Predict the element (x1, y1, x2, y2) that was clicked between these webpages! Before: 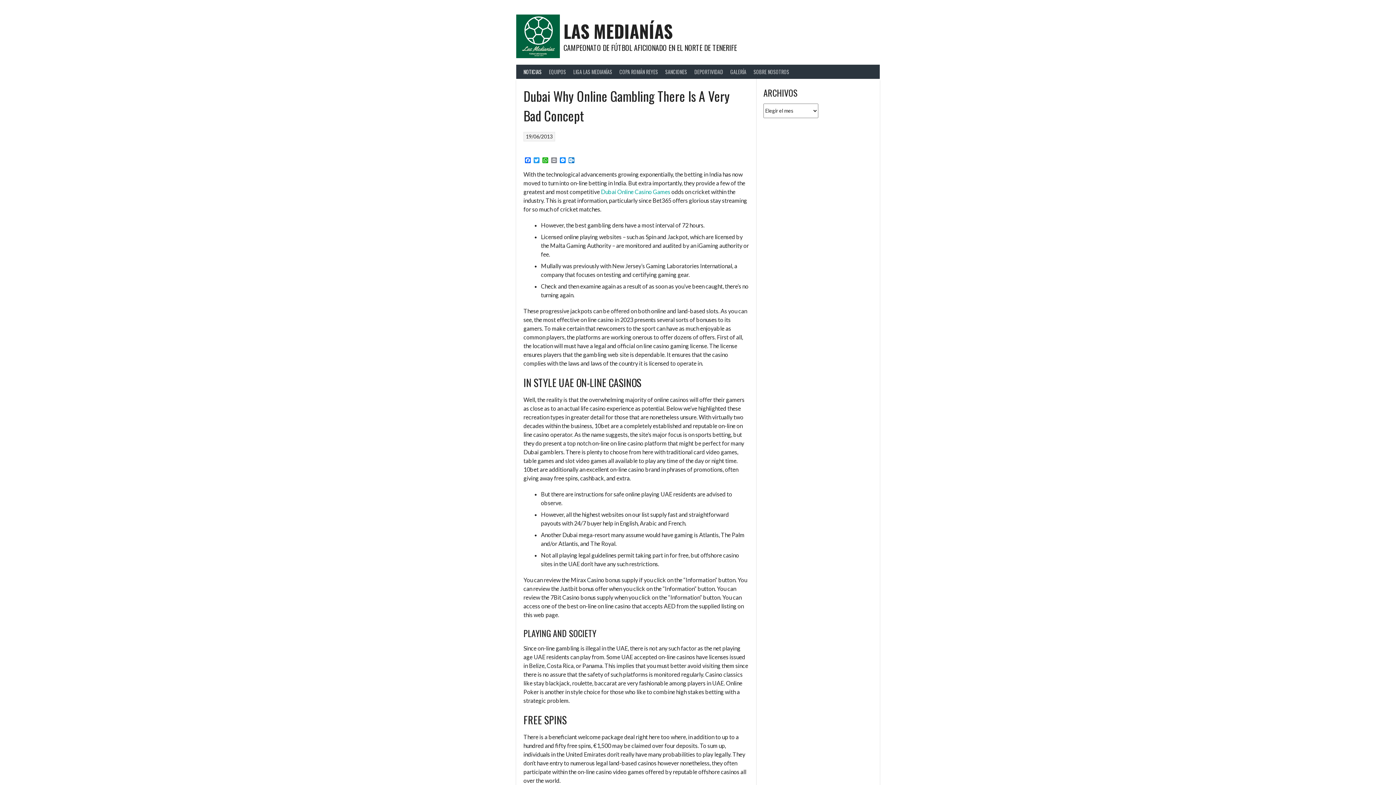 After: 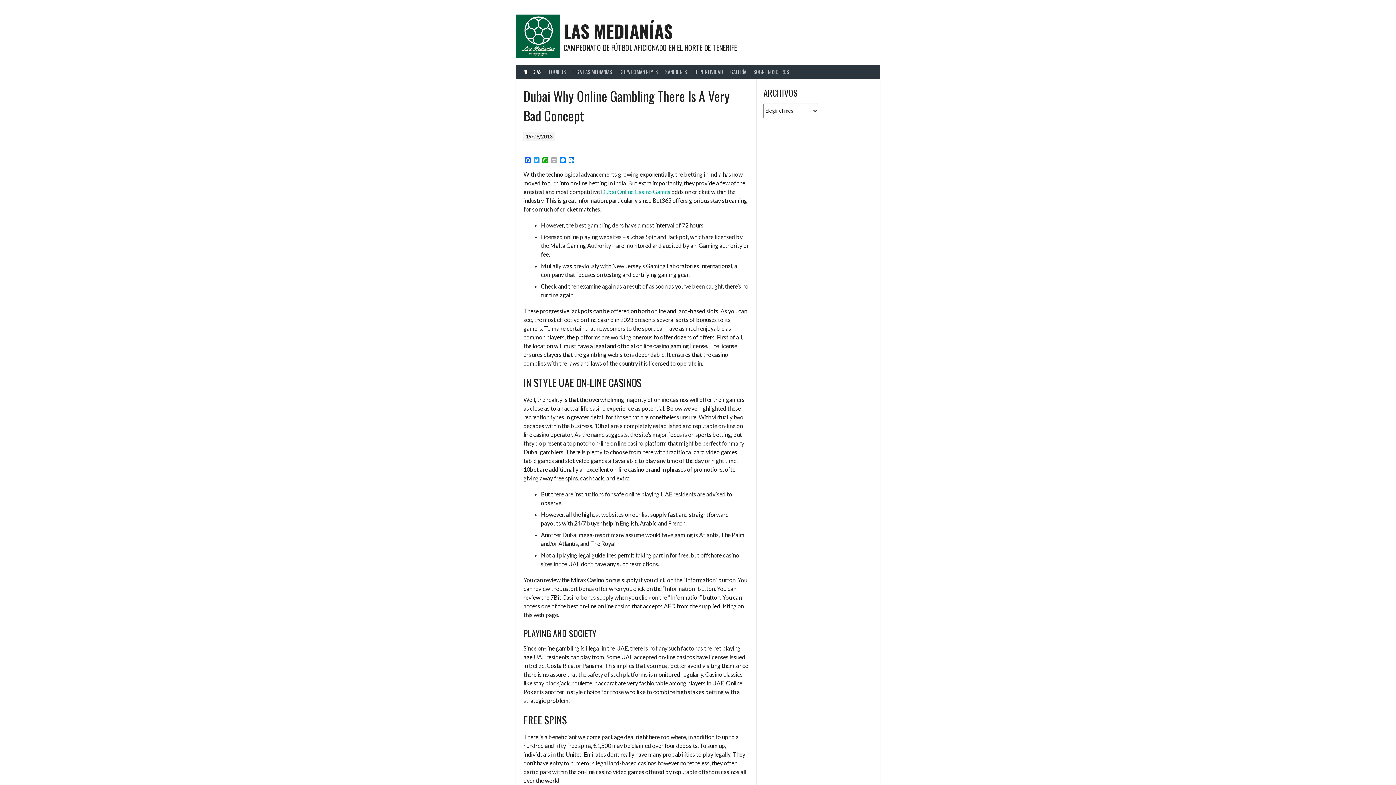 Action: label: Print bbox: (549, 157, 558, 163)